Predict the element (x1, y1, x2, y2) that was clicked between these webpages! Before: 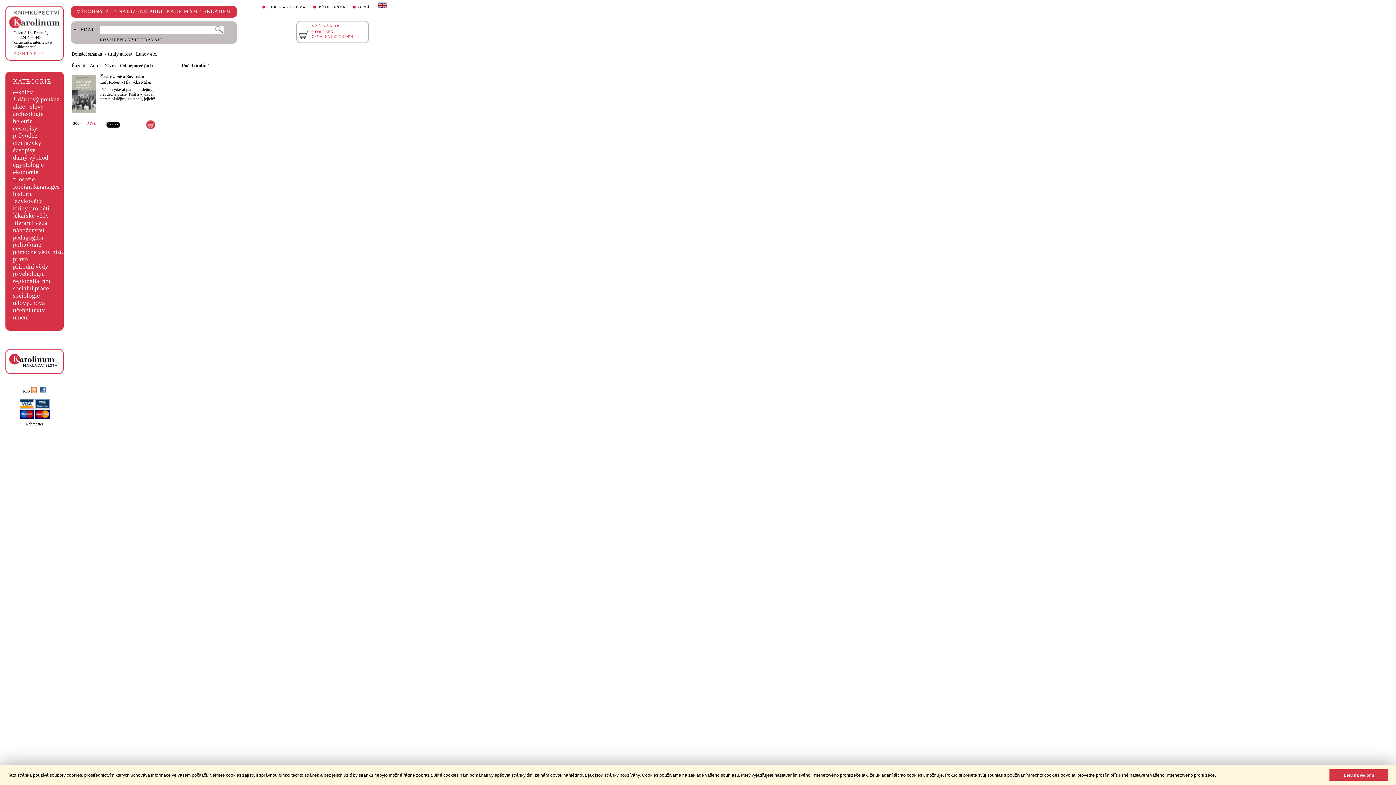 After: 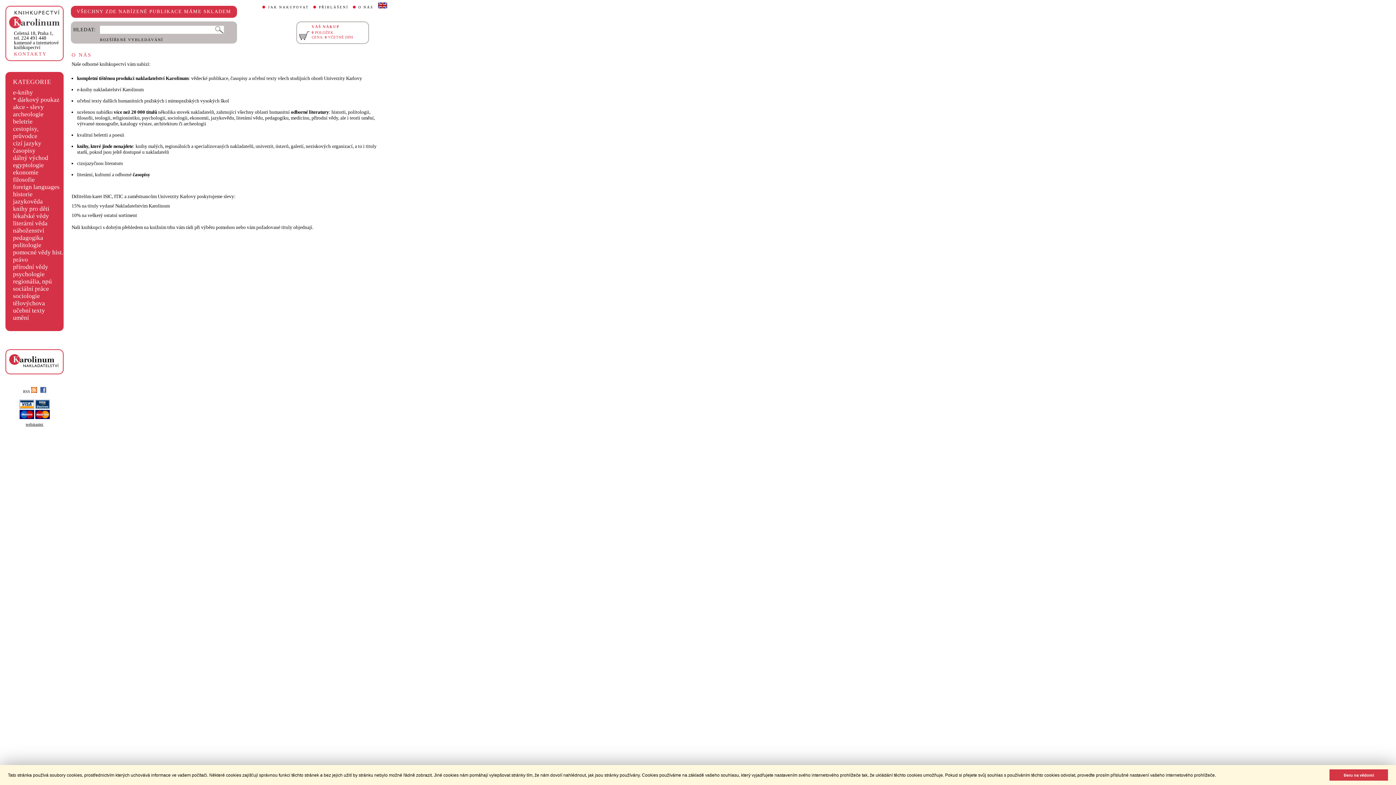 Action: bbox: (358, 5, 373, 9) label: O NÁS